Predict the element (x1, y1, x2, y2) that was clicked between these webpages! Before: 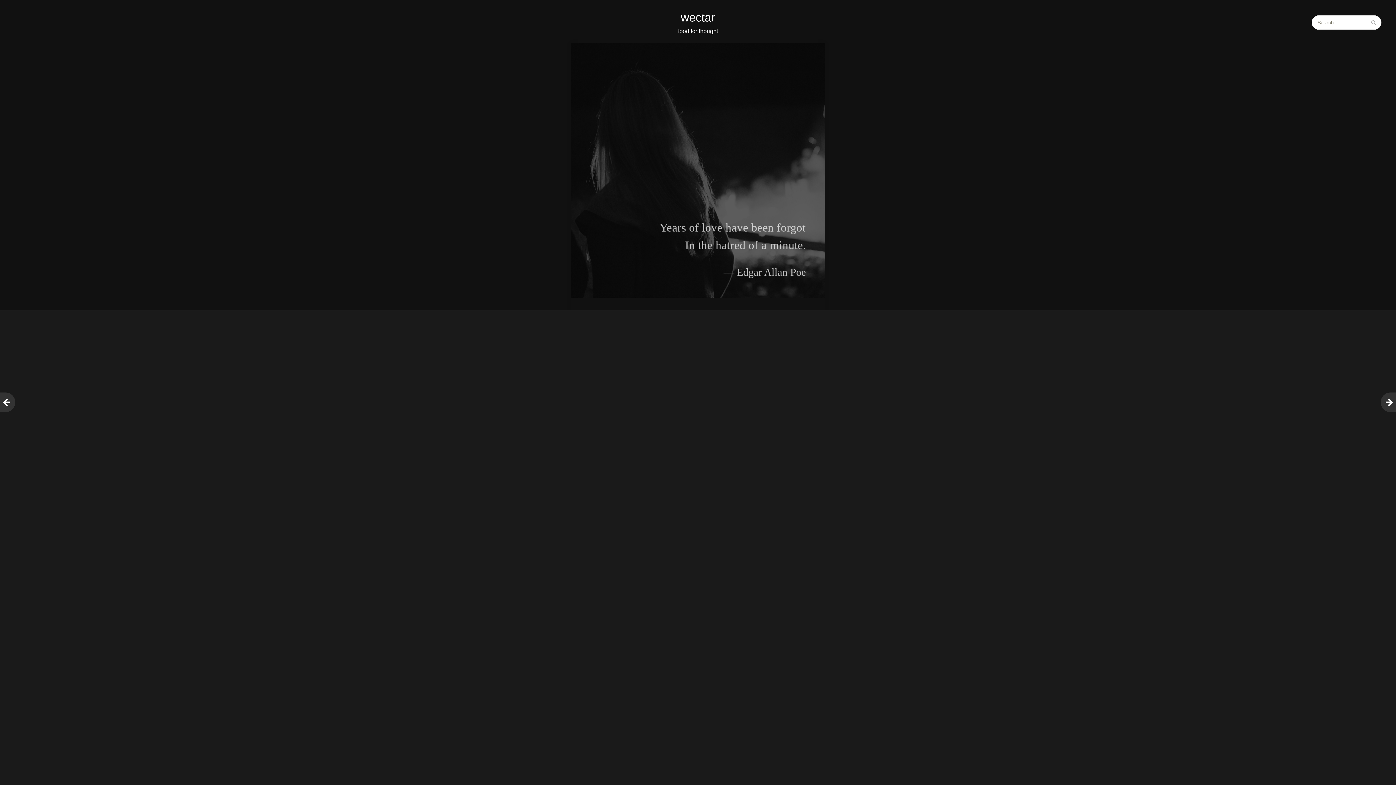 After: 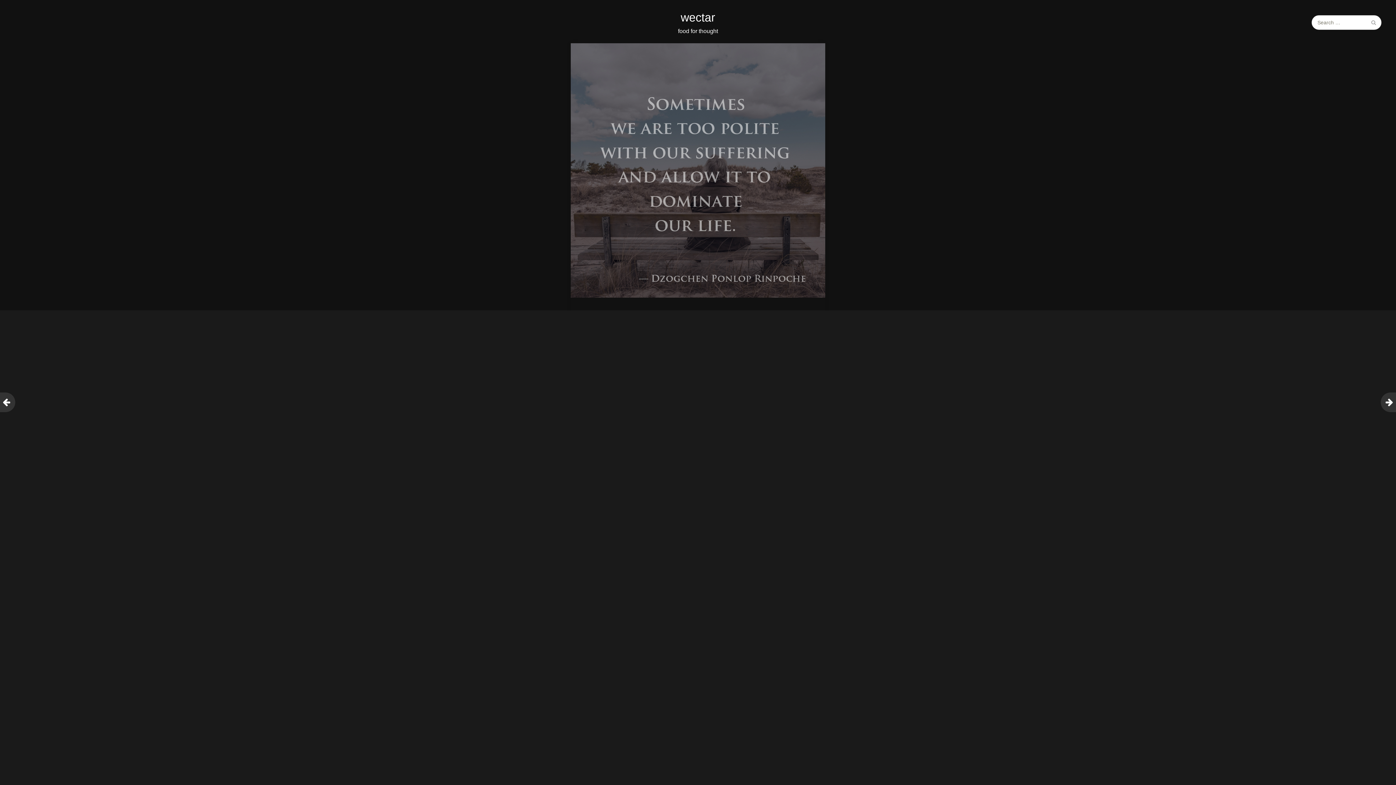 Action: bbox: (1381, 392, 1400, 412)